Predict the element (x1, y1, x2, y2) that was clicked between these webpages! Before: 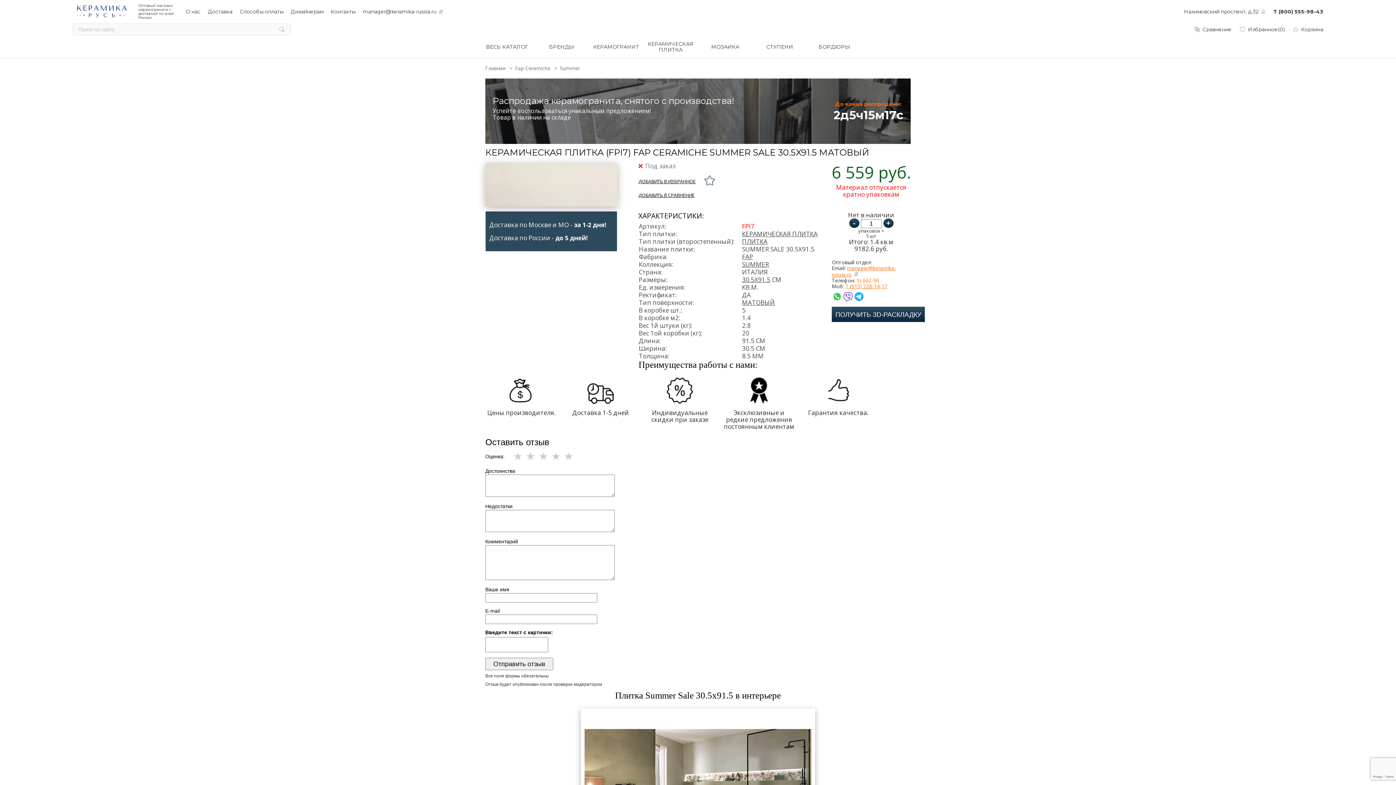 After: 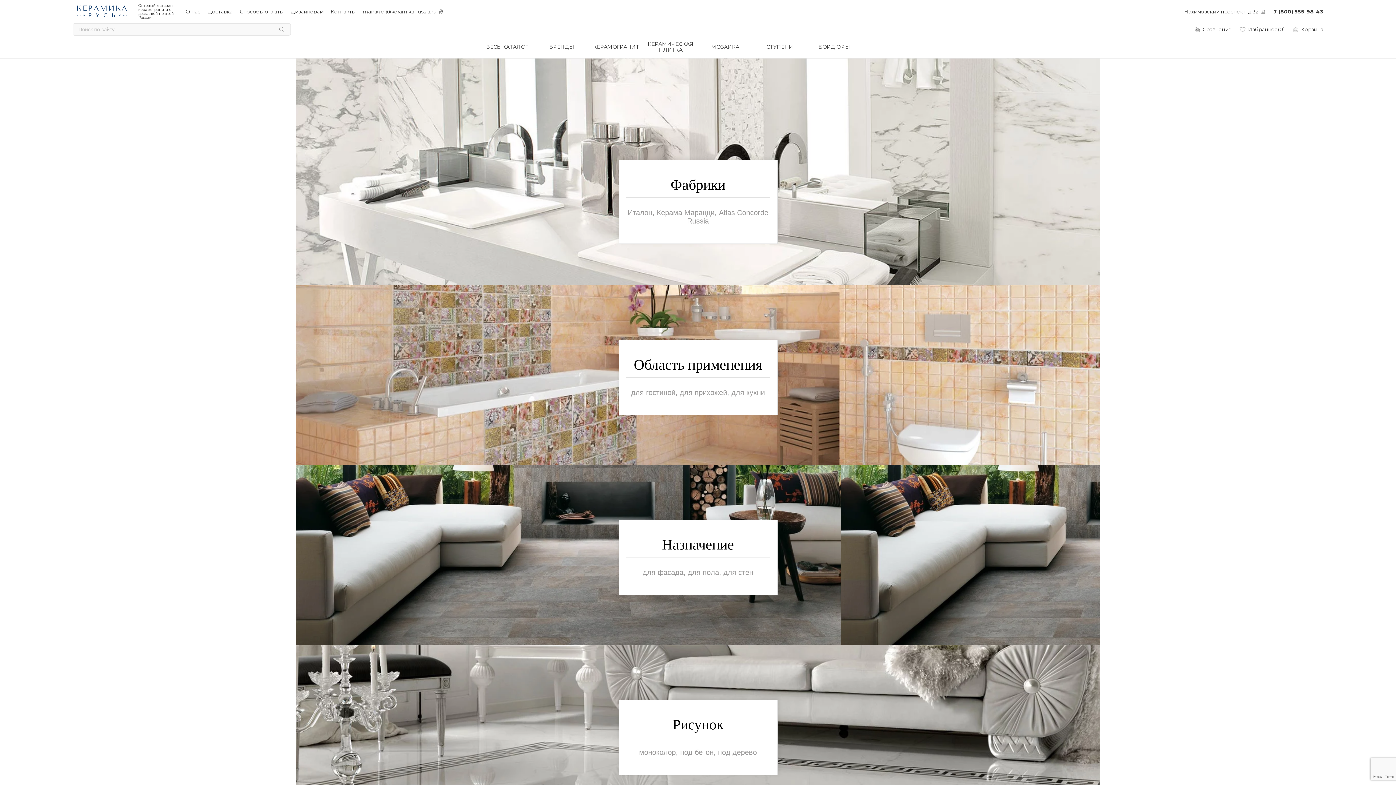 Action: bbox: (76, 3, 127, 19)